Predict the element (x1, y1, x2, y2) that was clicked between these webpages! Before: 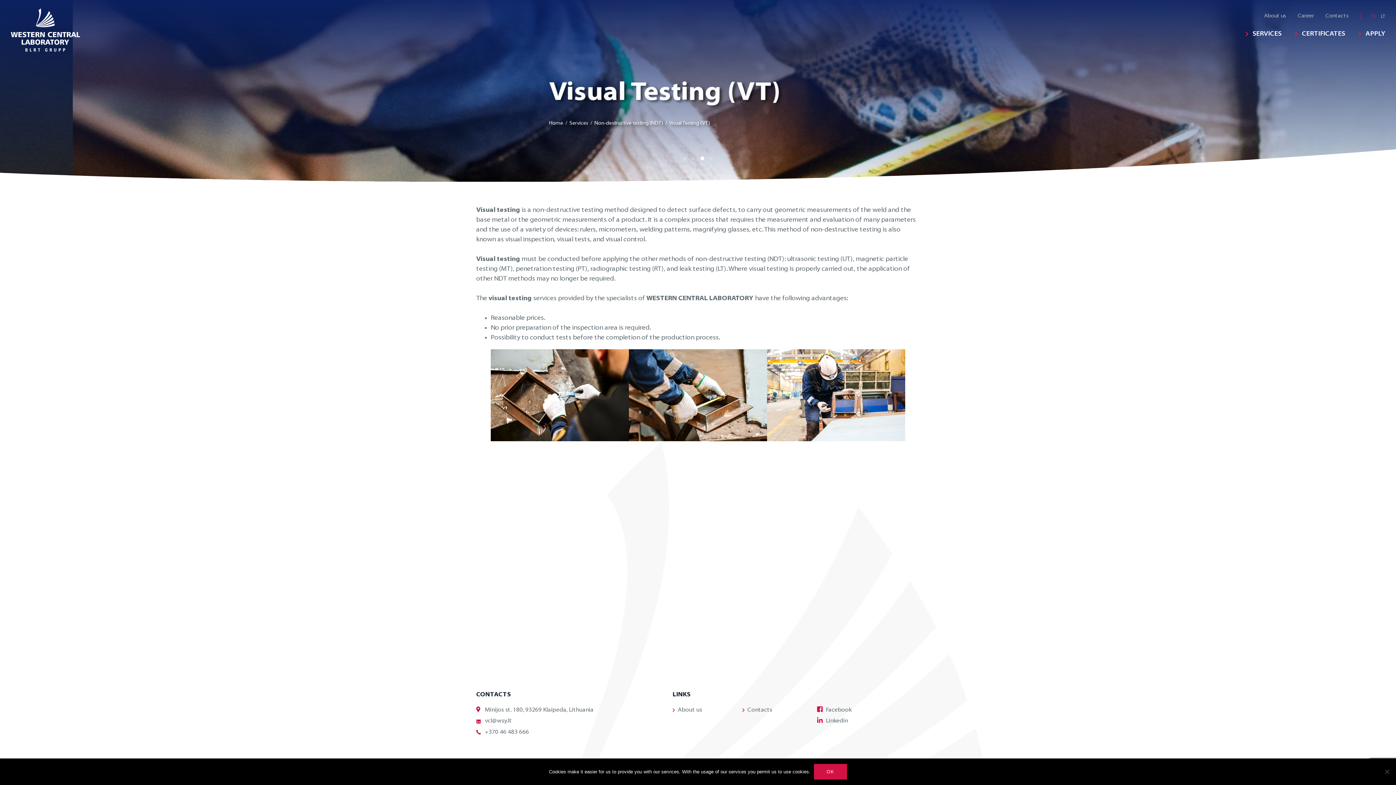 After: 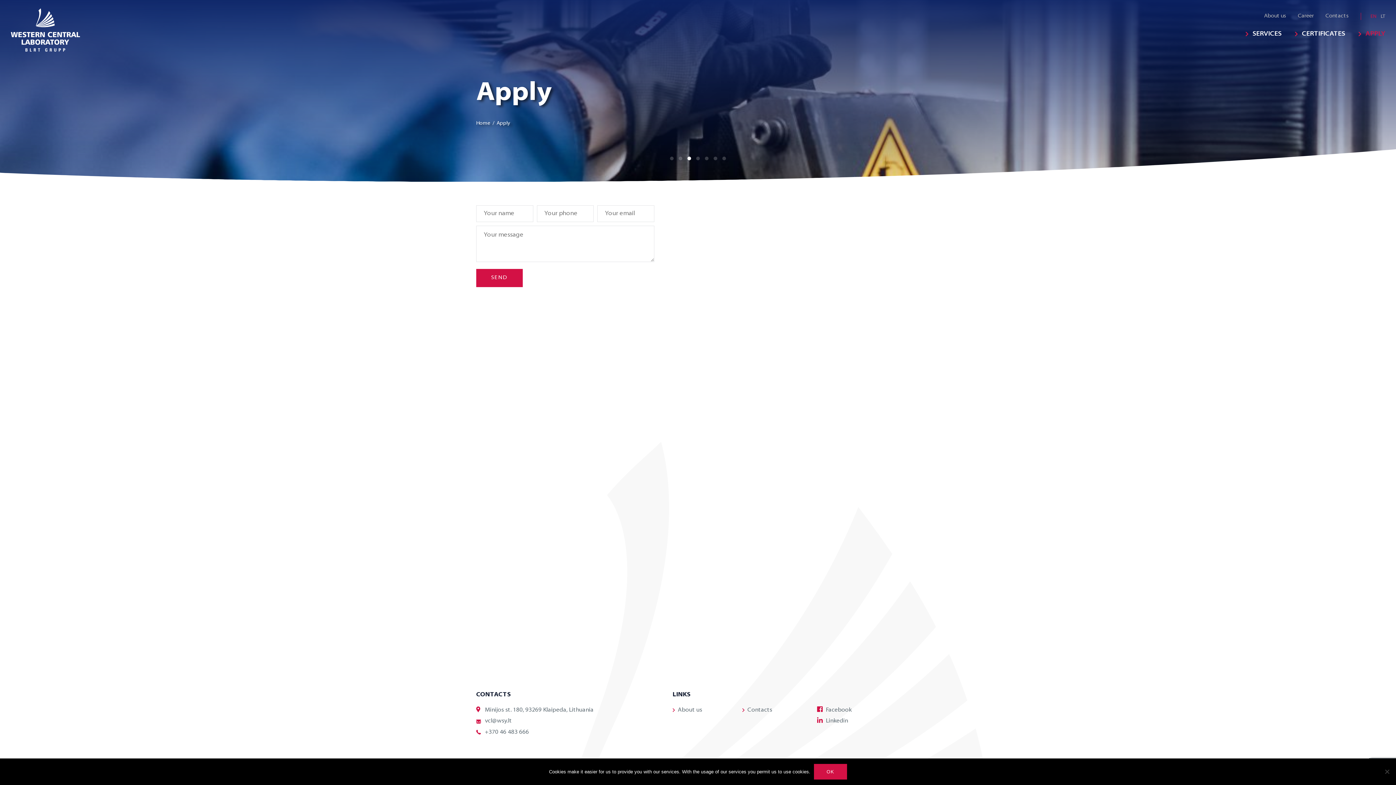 Action: label: APPLY bbox: (1352, 24, 1392, 43)